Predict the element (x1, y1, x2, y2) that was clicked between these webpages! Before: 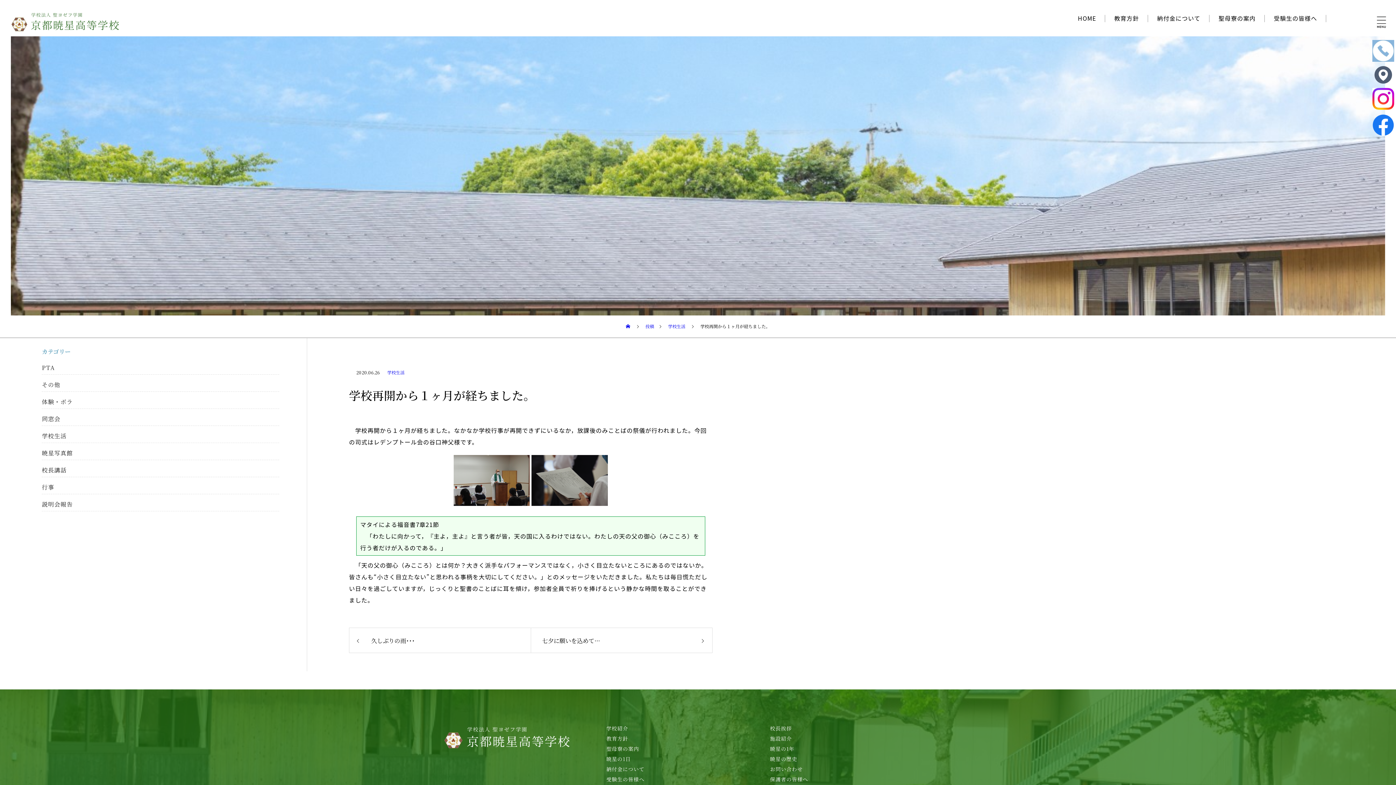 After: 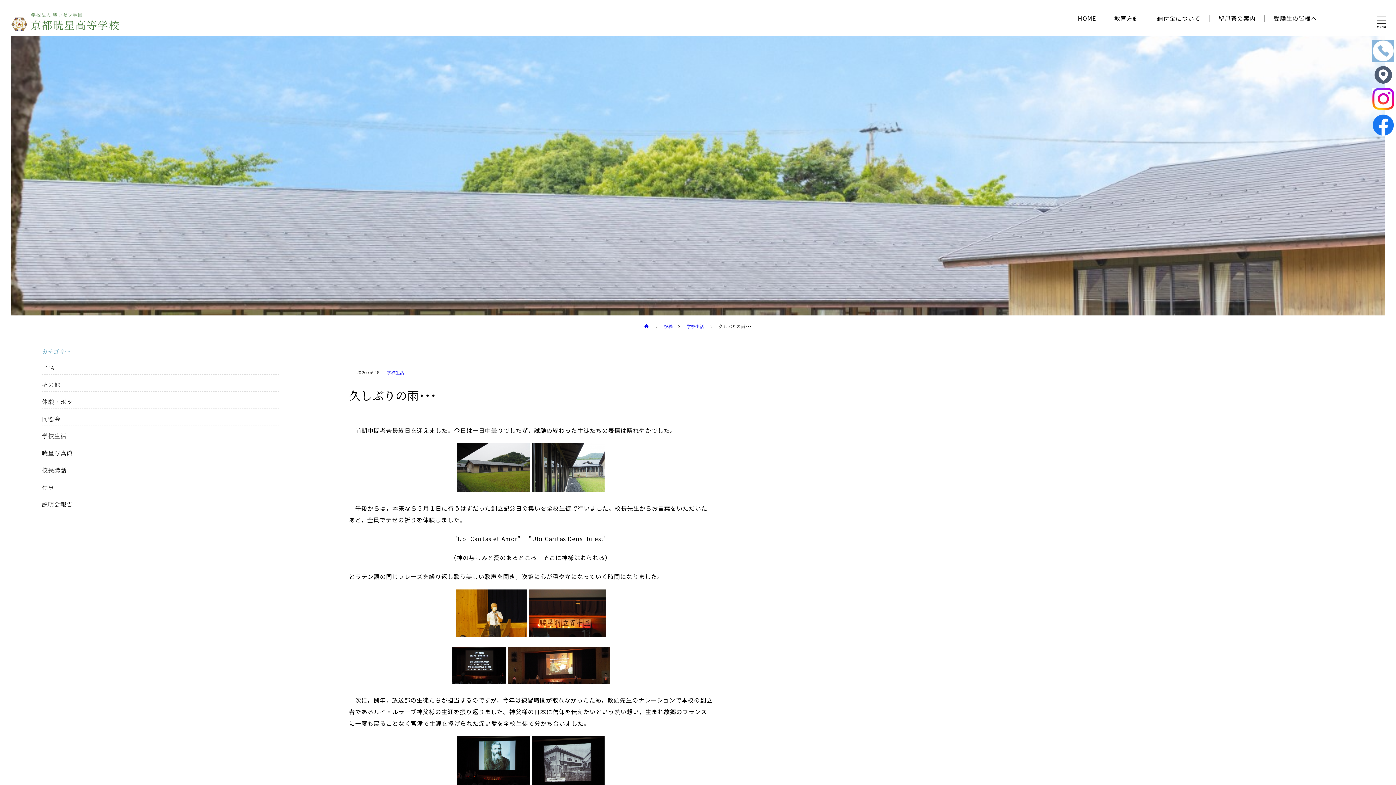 Action: bbox: (349, 627, 530, 653) label: 久しぶりの雨･･･